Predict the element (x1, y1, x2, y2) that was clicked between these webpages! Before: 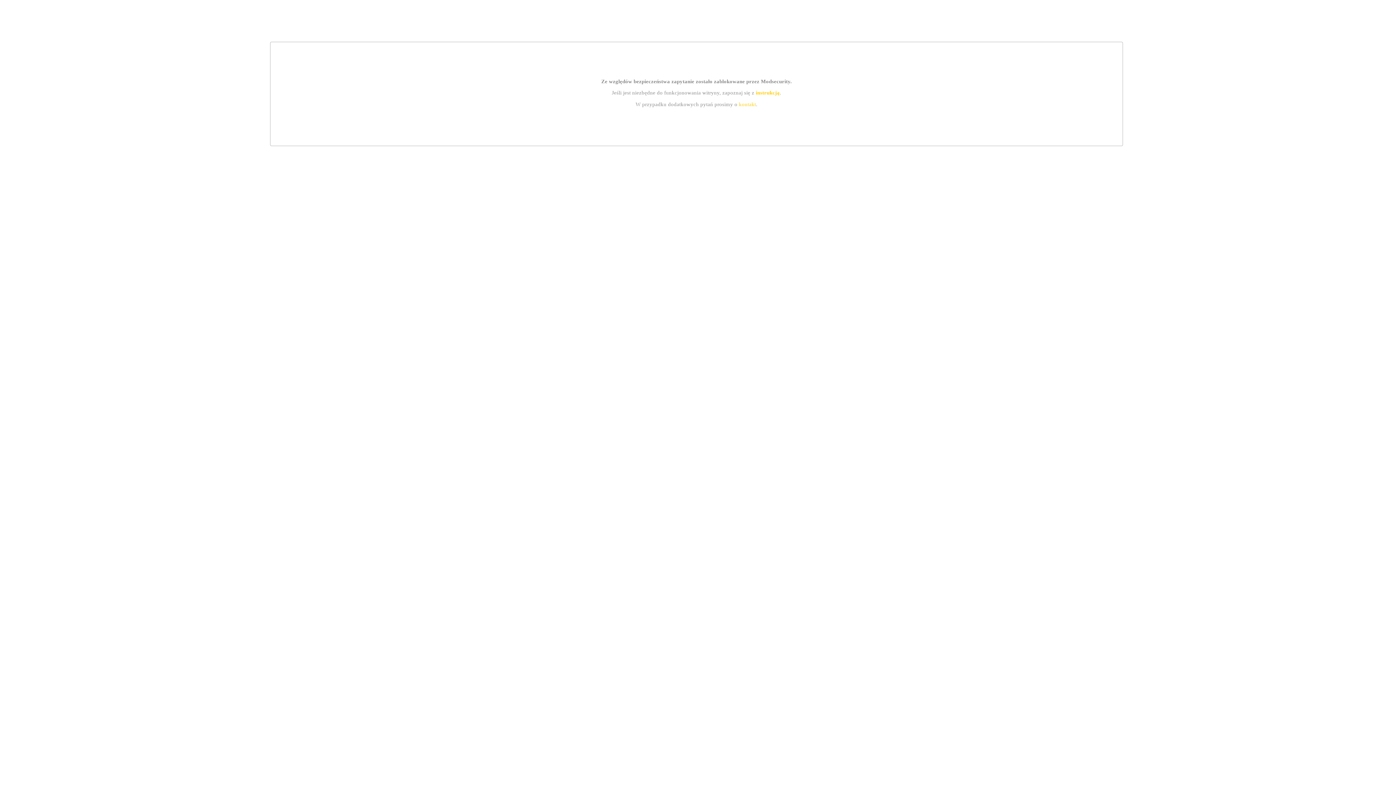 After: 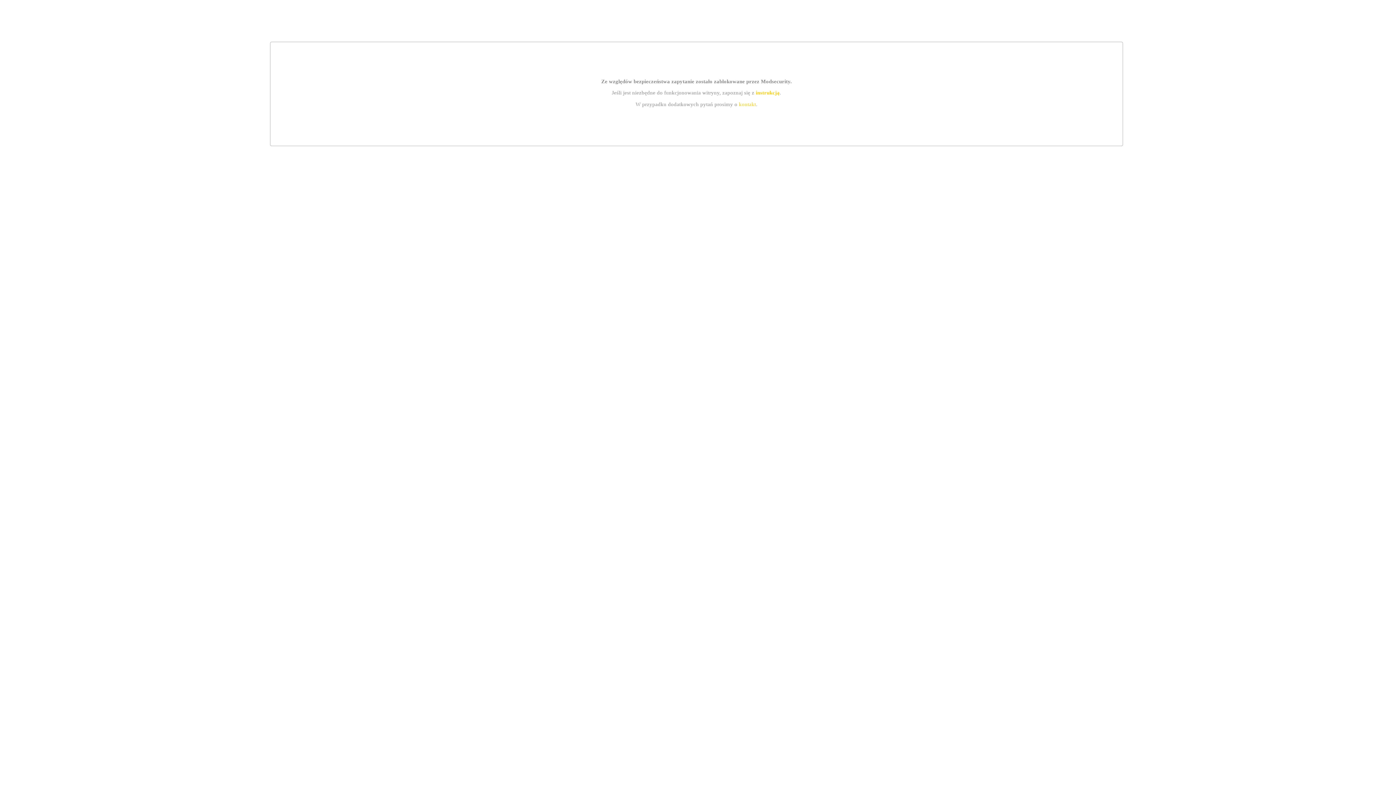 Action: label: kontakt bbox: (739, 101, 756, 107)